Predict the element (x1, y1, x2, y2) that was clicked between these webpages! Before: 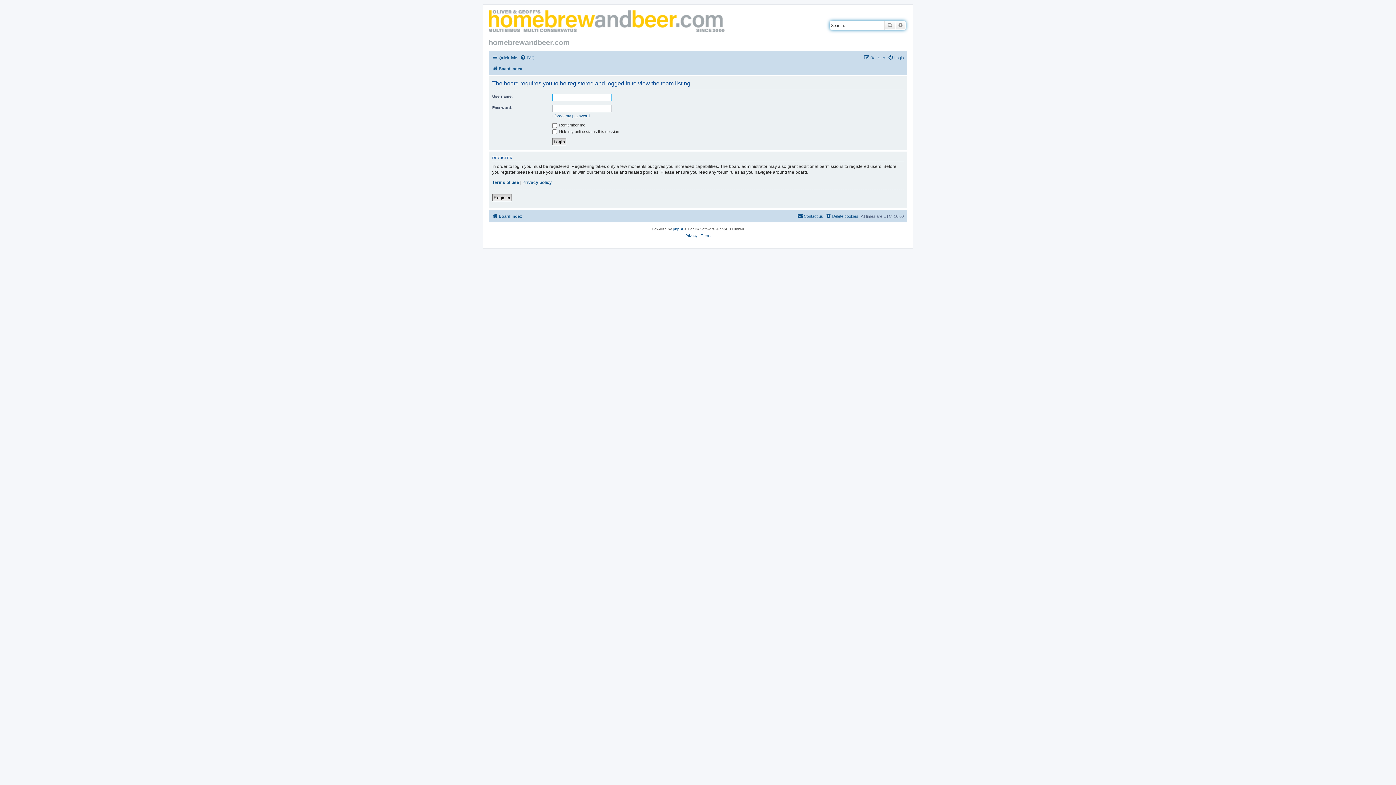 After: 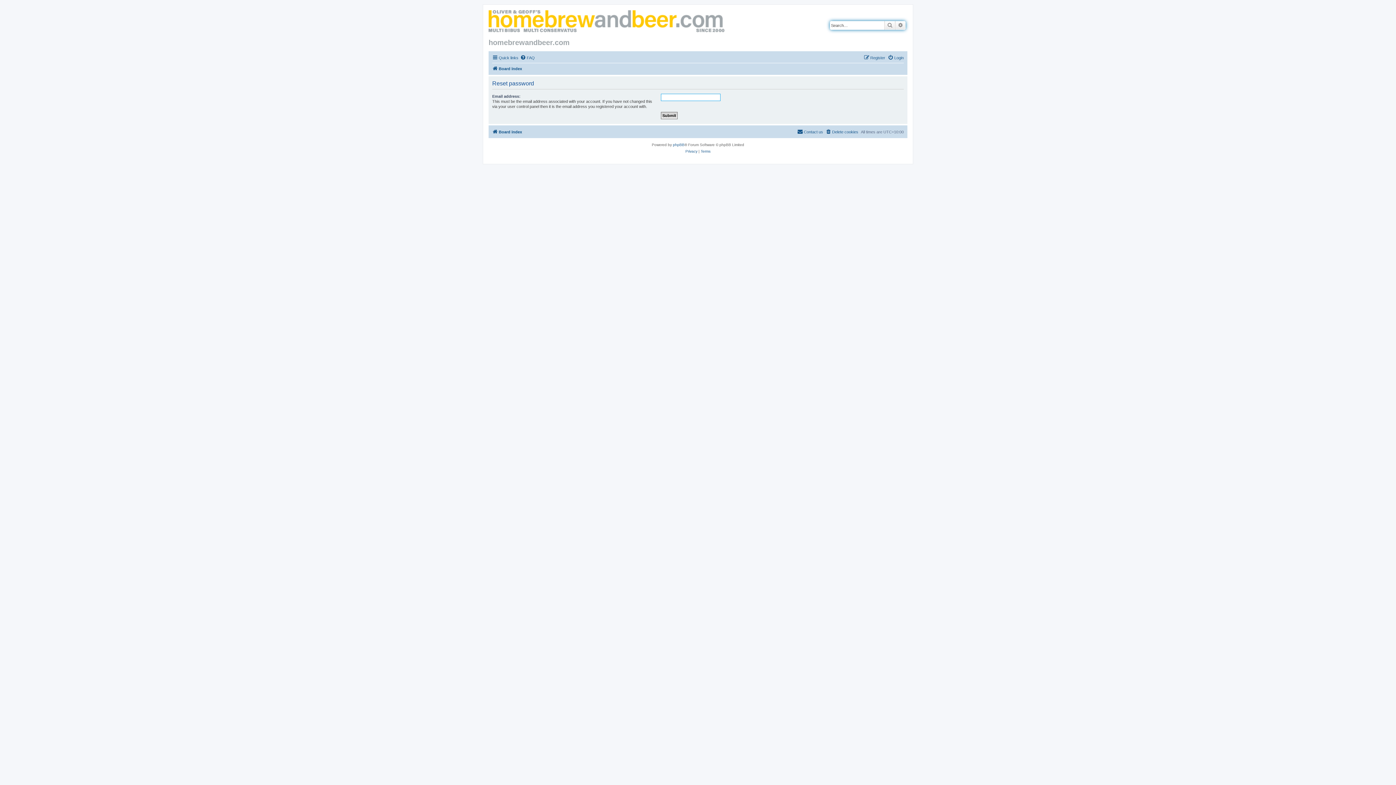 Action: bbox: (552, 113, 589, 118) label: I forgot my password